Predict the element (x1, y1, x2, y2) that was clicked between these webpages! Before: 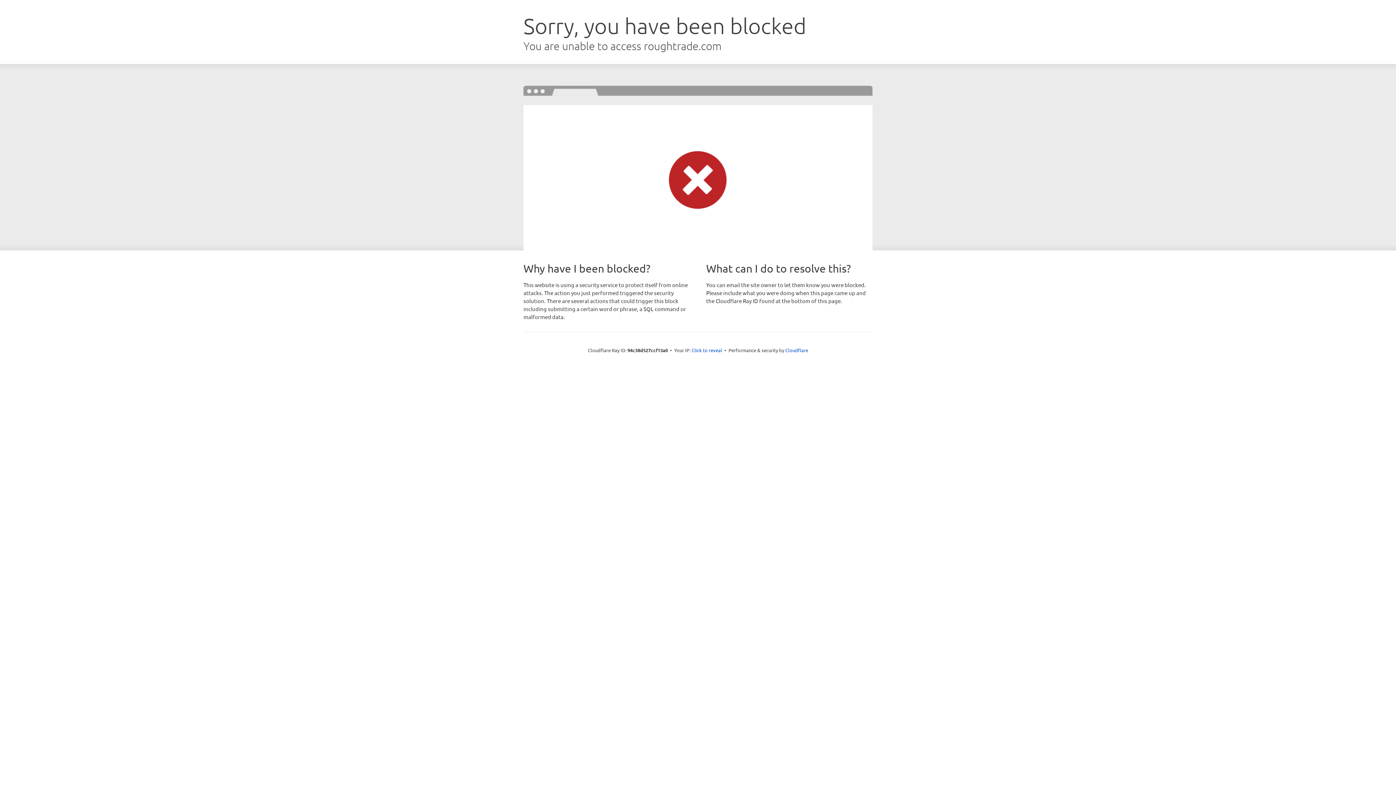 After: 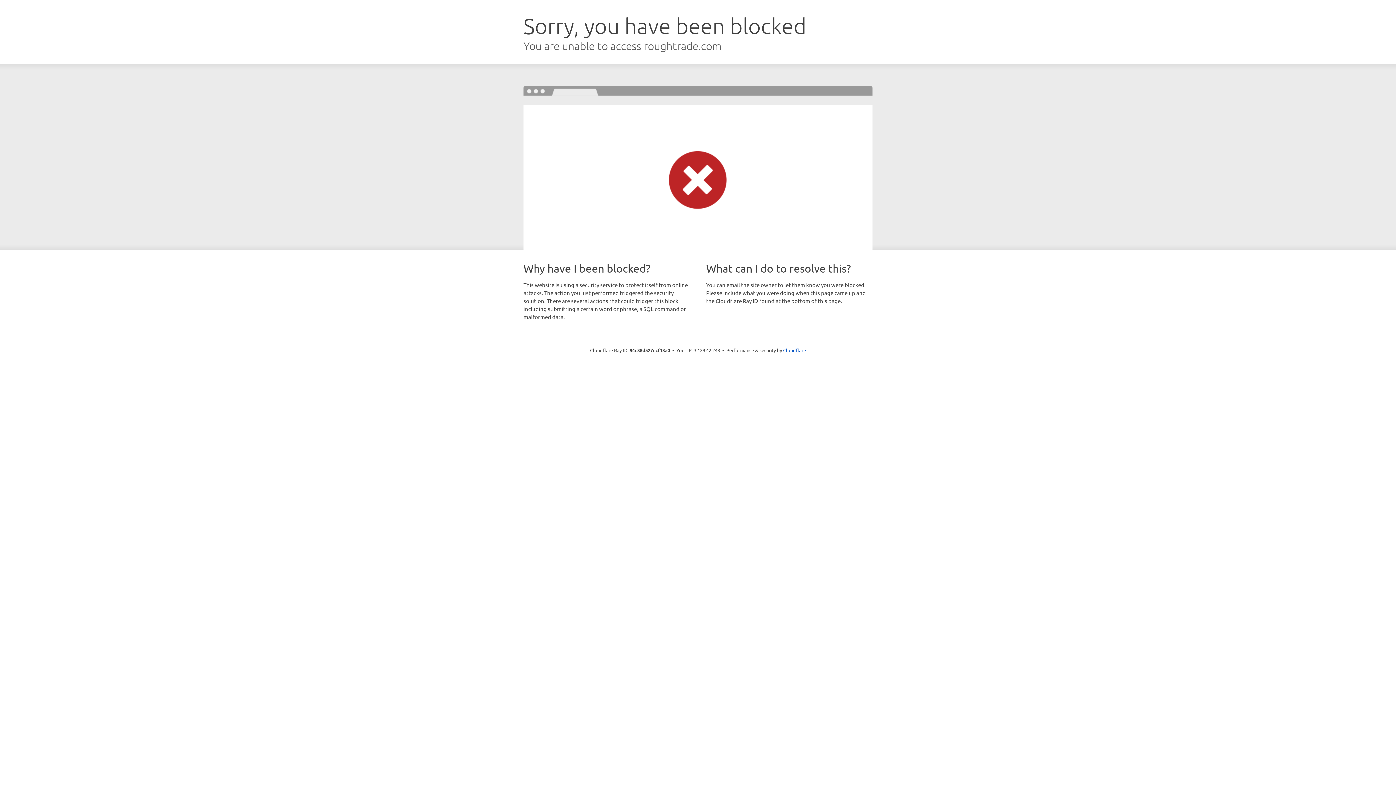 Action: bbox: (691, 346, 722, 353) label: Click to reveal